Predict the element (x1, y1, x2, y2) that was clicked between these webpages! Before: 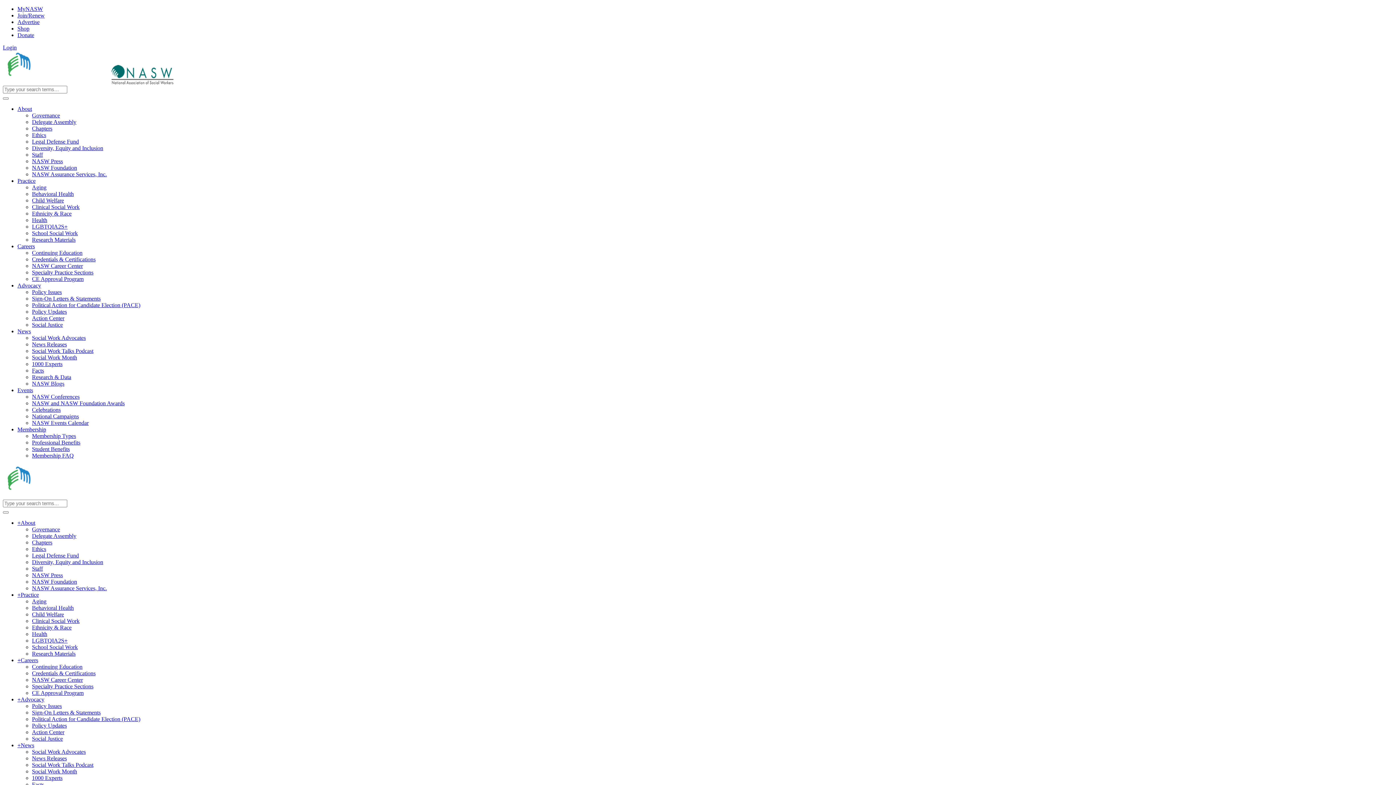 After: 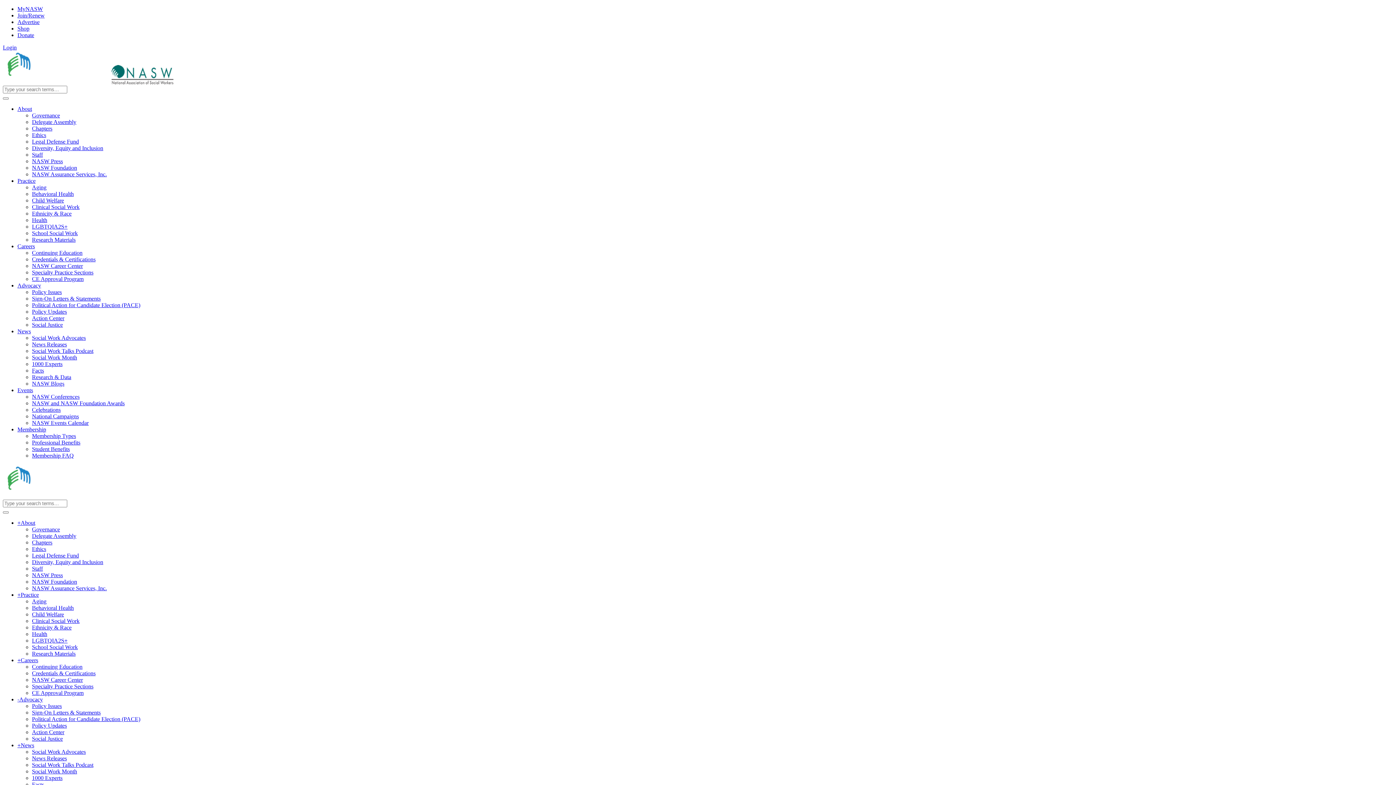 Action: label: Political Action for Candidate Election (PACE) bbox: (32, 302, 140, 308)